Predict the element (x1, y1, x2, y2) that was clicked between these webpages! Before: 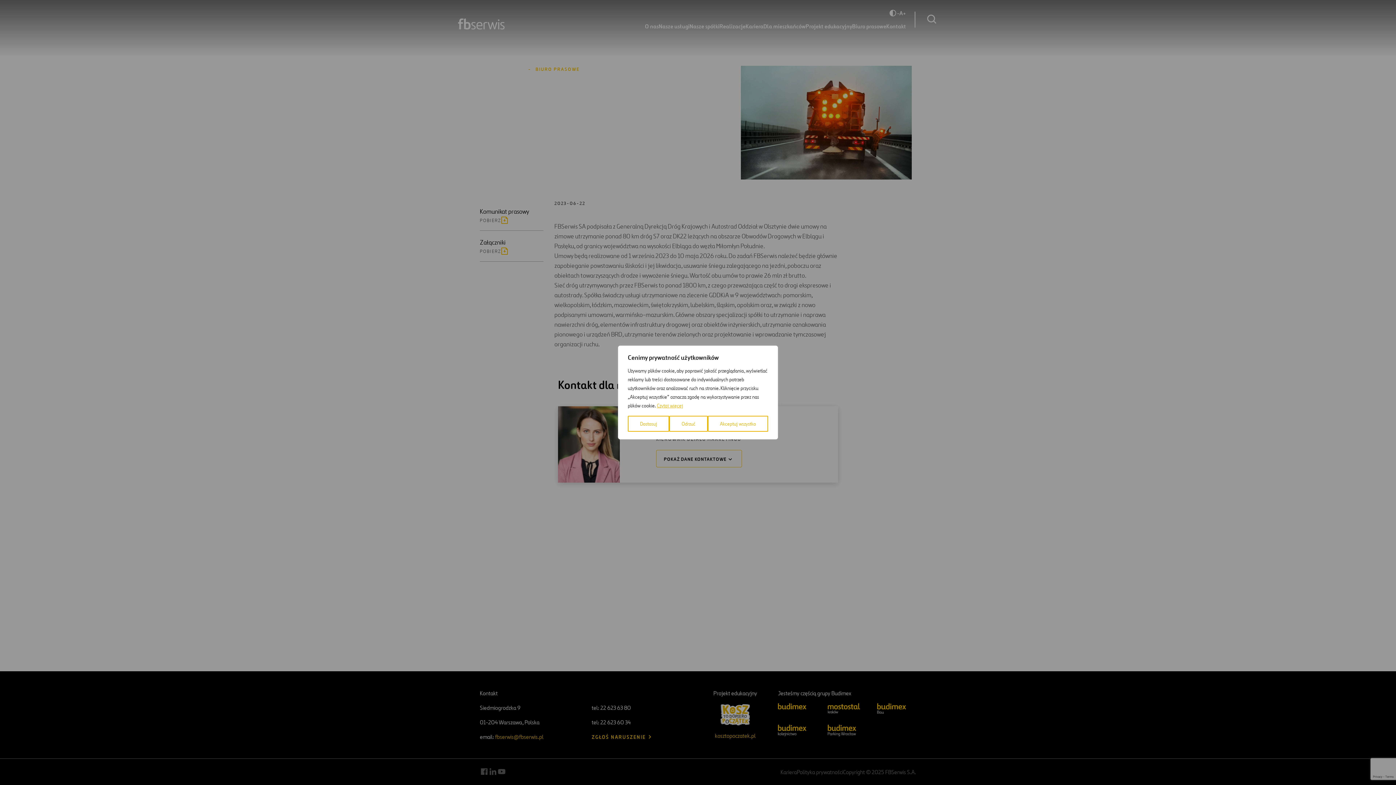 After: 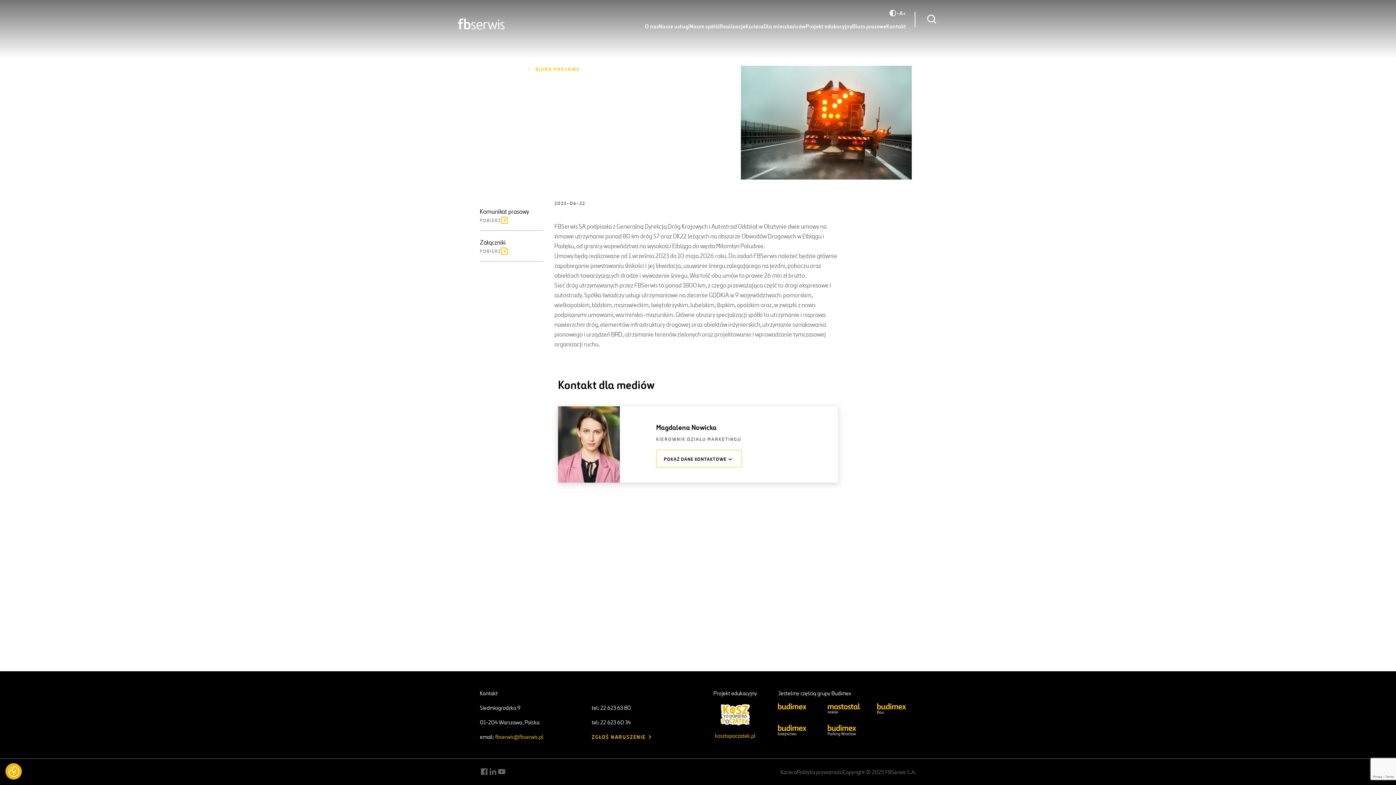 Action: bbox: (707, 416, 768, 432) label: Akceptuj wszystko